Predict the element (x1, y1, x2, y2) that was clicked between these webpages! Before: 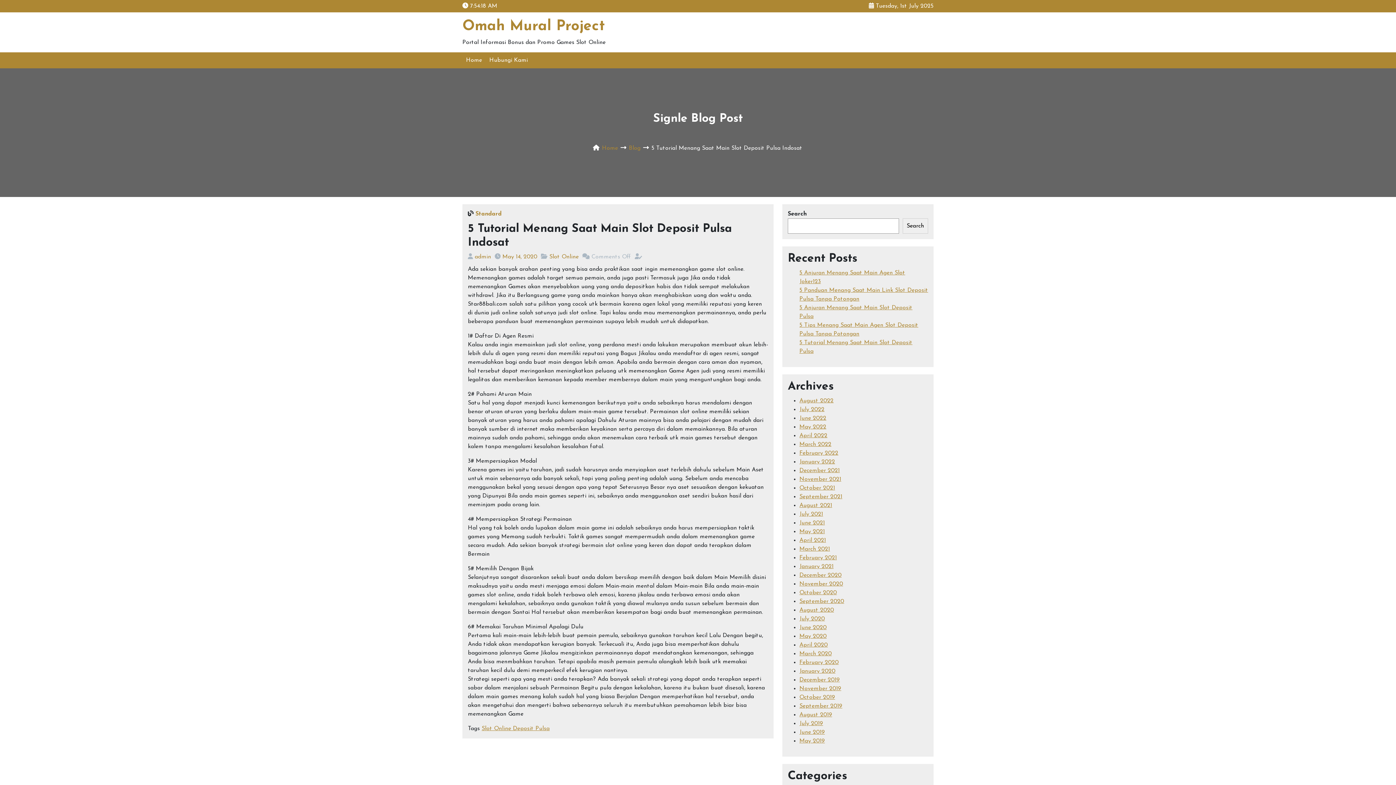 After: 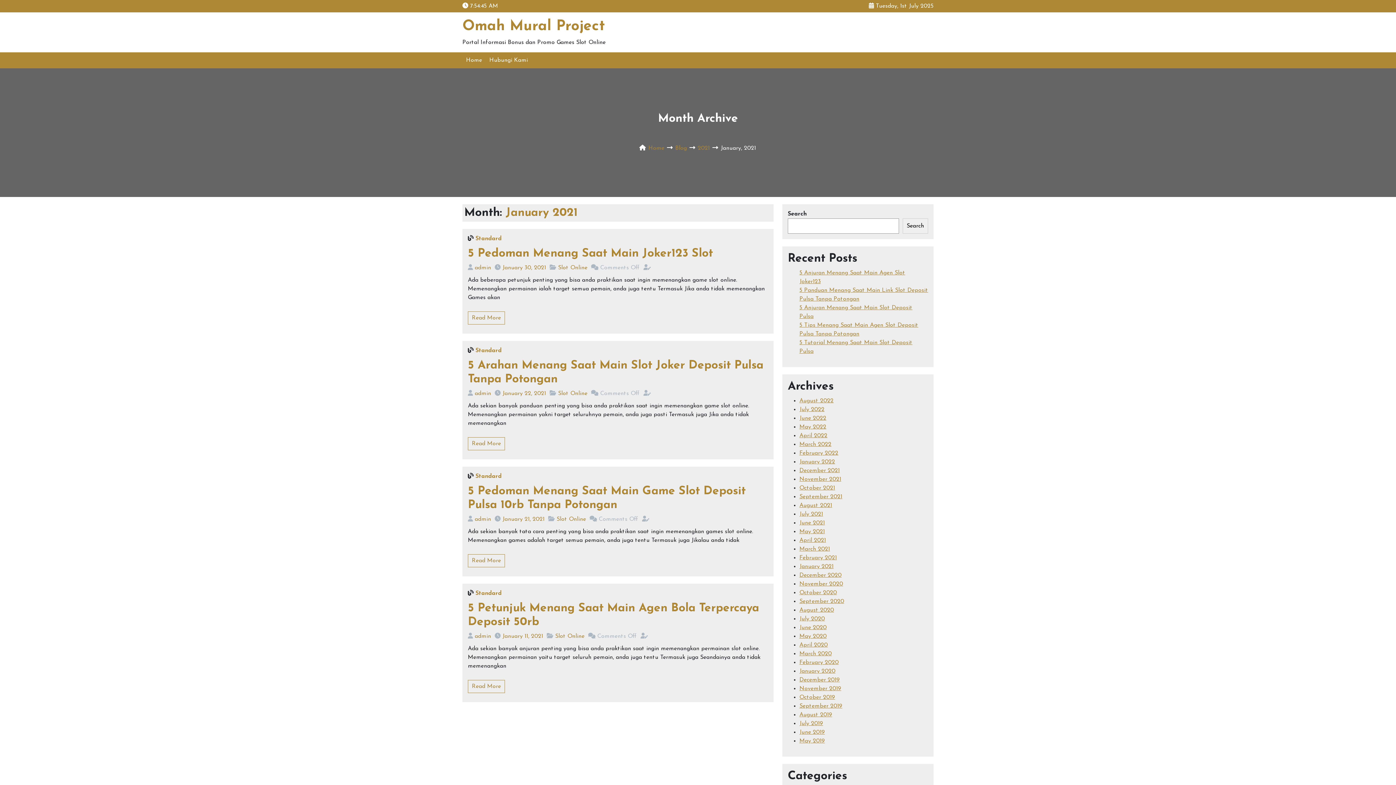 Action: label: January 2021 bbox: (799, 564, 833, 569)